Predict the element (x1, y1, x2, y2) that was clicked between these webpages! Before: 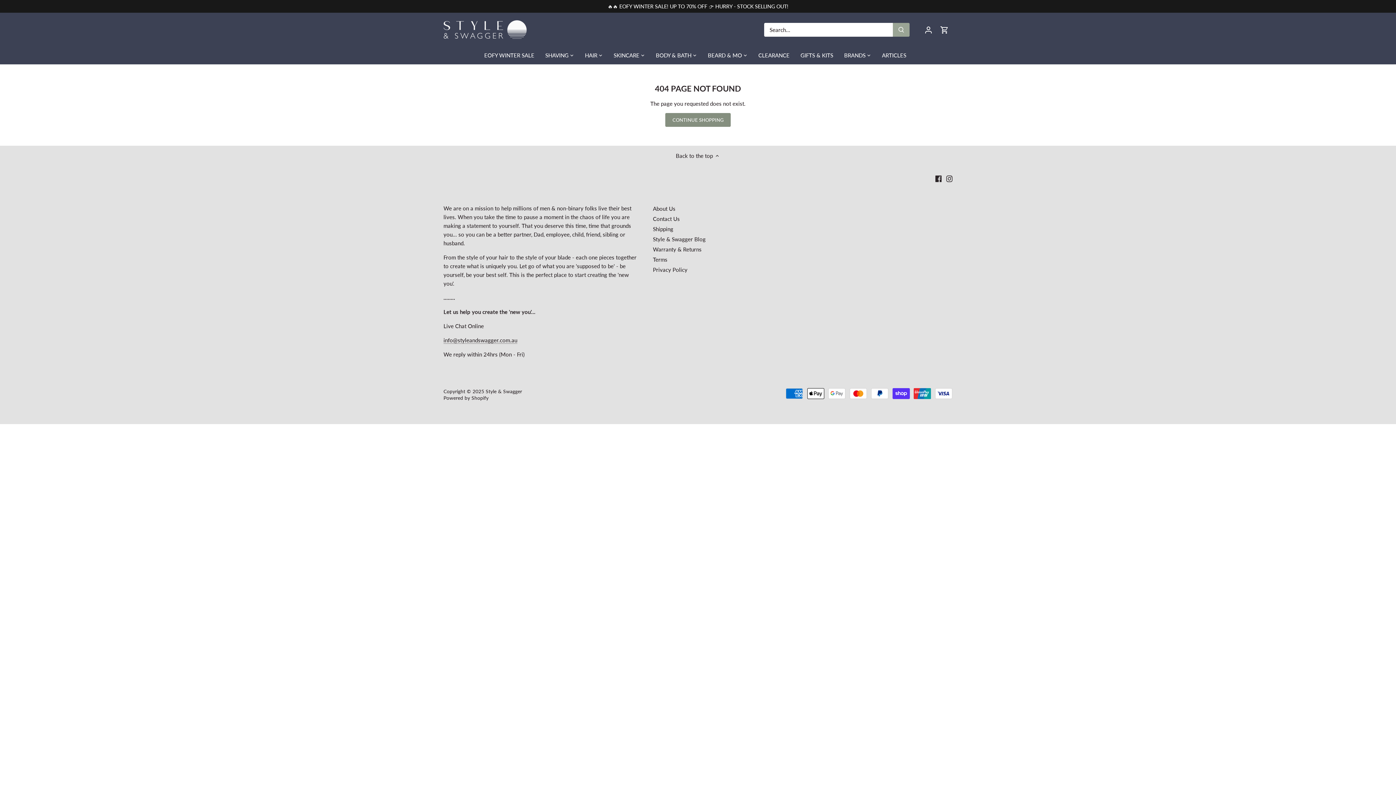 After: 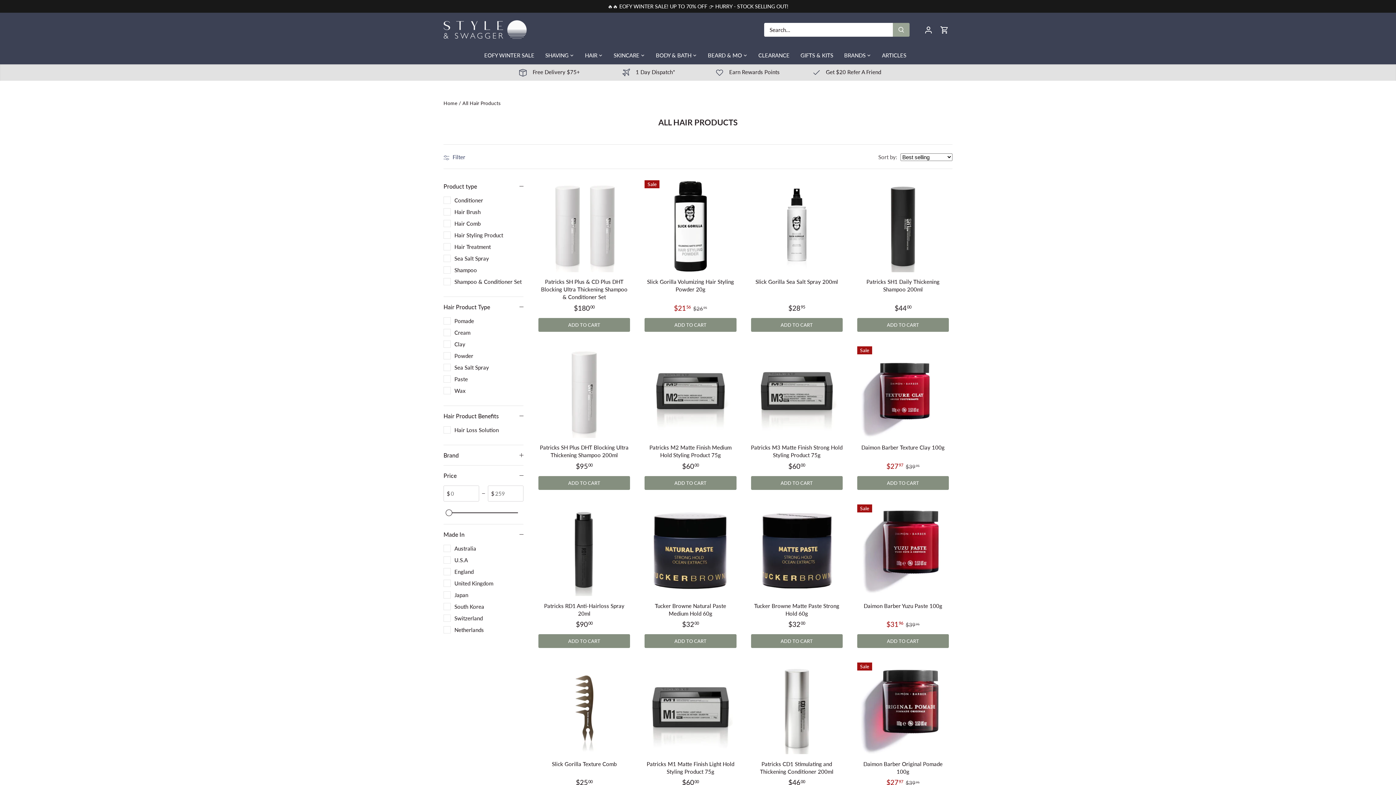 Action: label: HAIR bbox: (579, 46, 602, 64)